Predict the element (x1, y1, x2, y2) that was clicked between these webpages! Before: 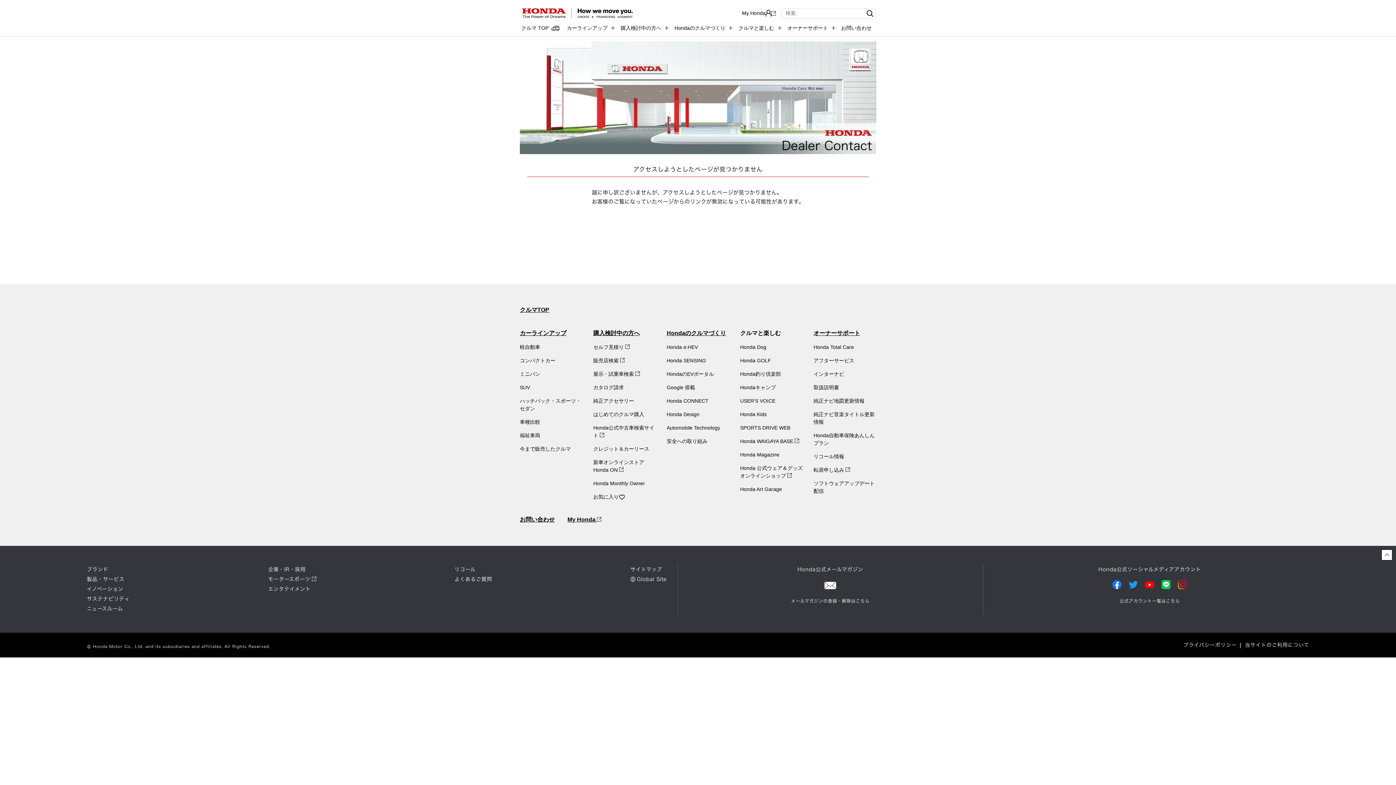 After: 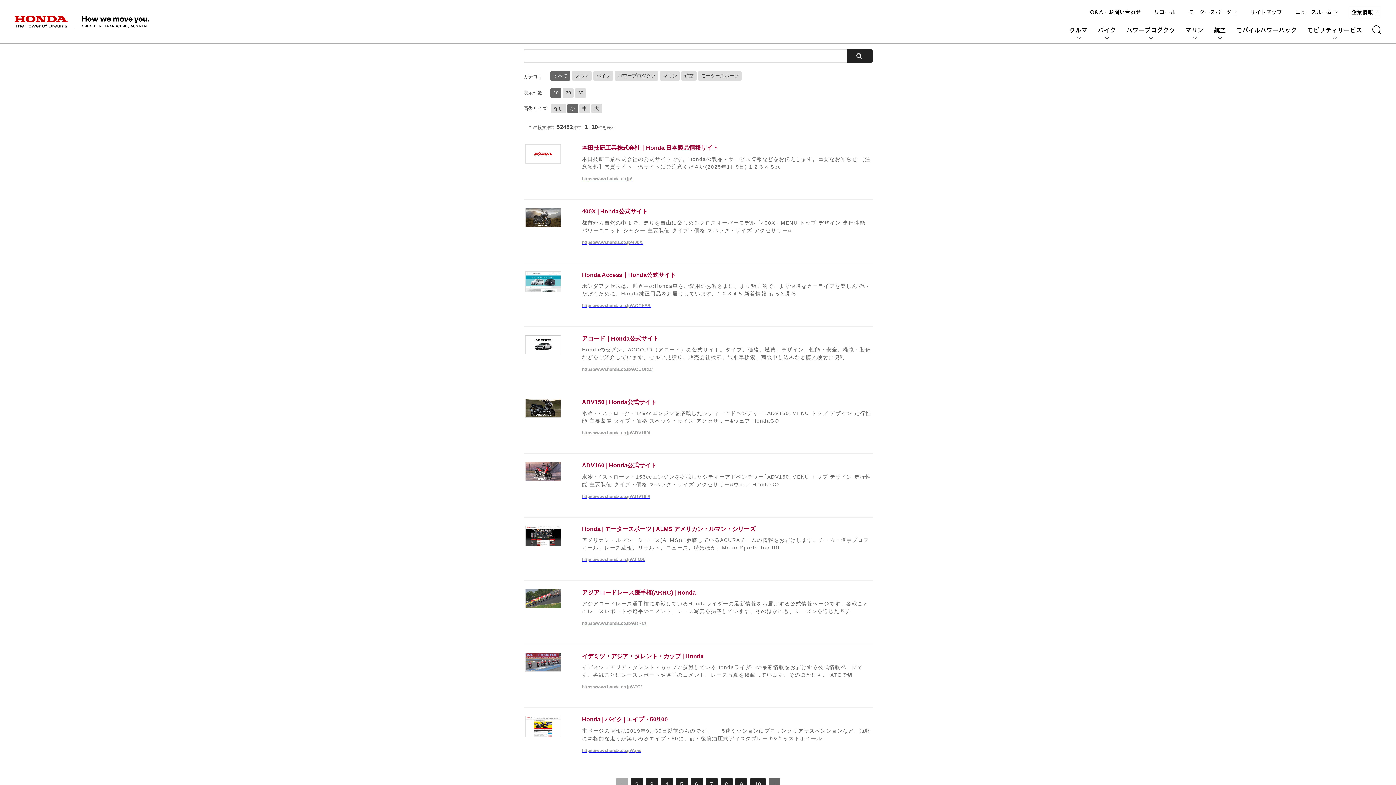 Action: bbox: (866, 10, 873, 16)